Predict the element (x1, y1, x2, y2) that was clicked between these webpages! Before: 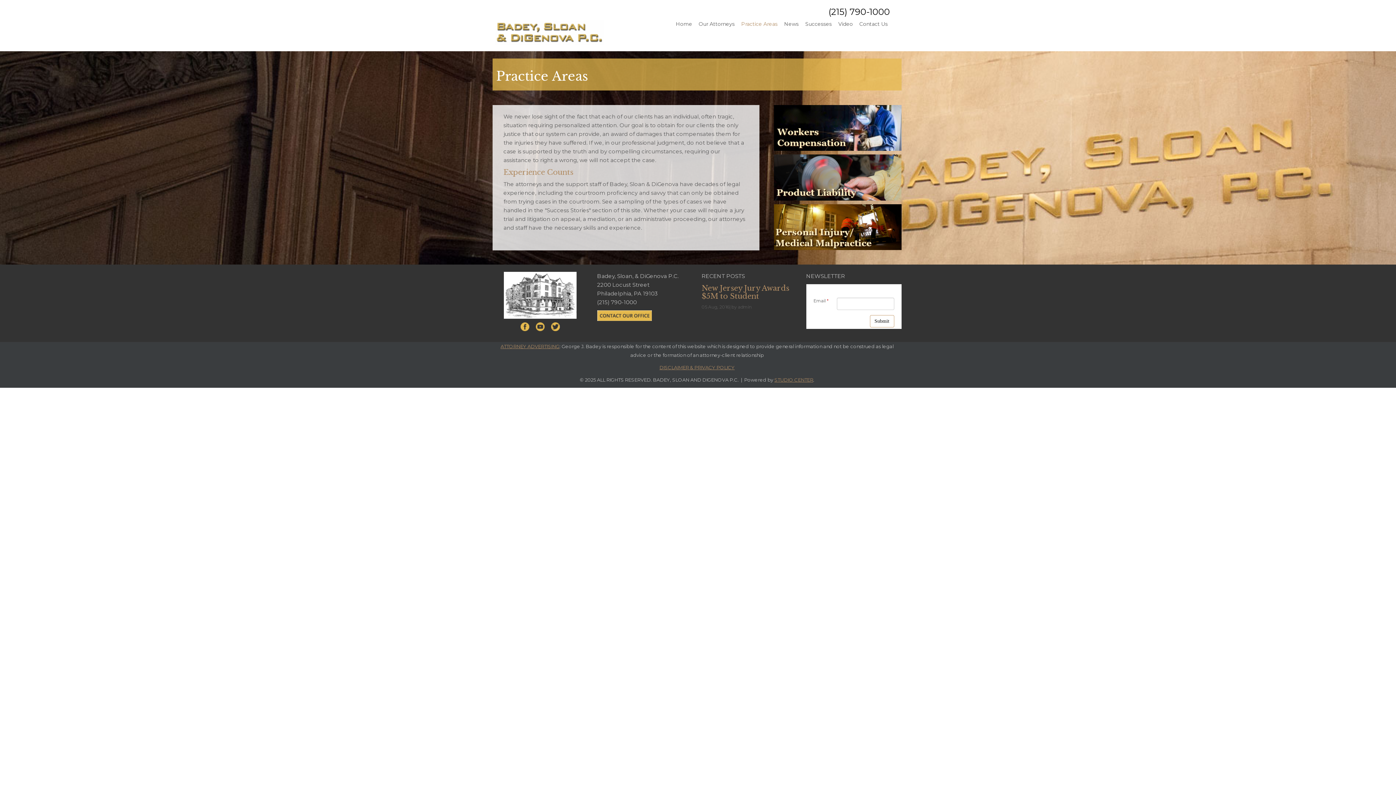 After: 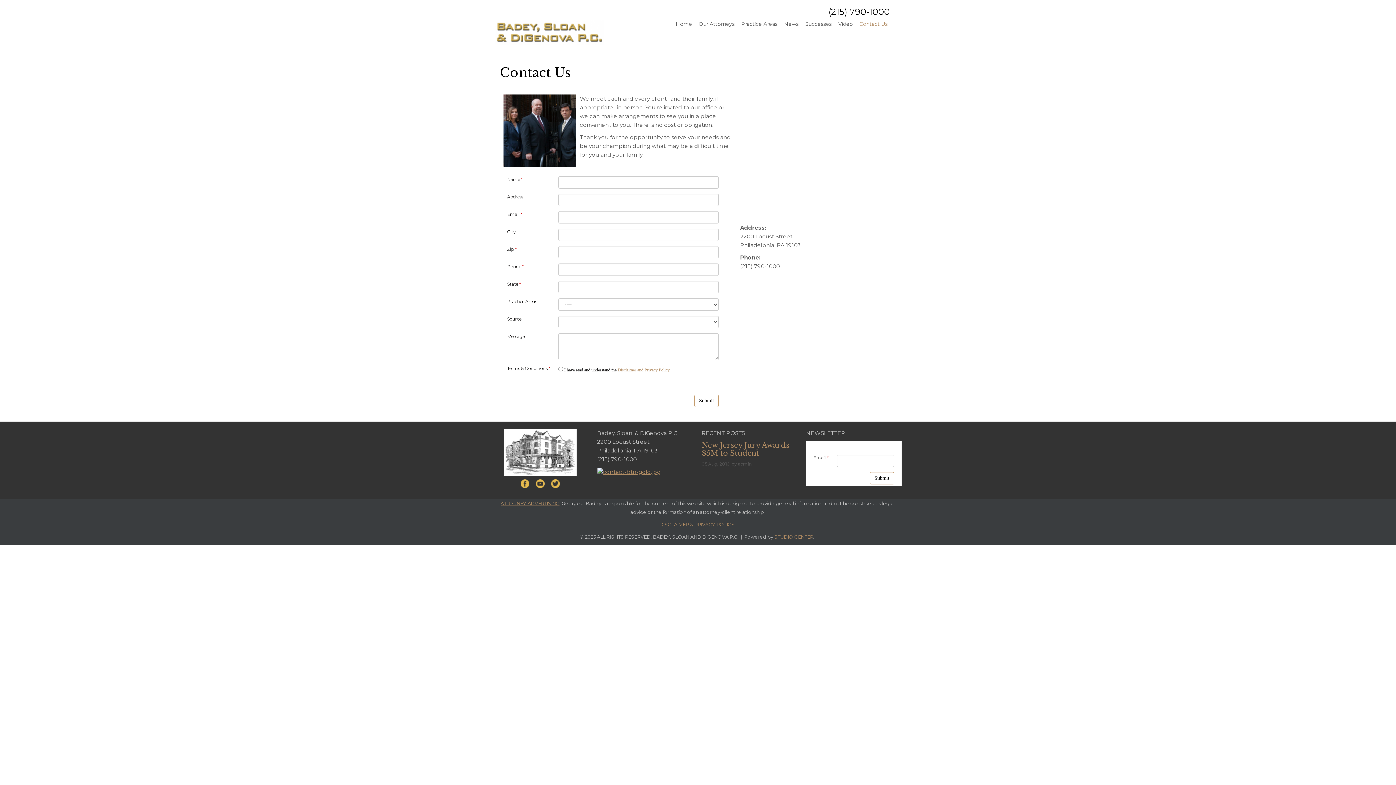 Action: bbox: (857, 16, 889, 31) label: Contact Us